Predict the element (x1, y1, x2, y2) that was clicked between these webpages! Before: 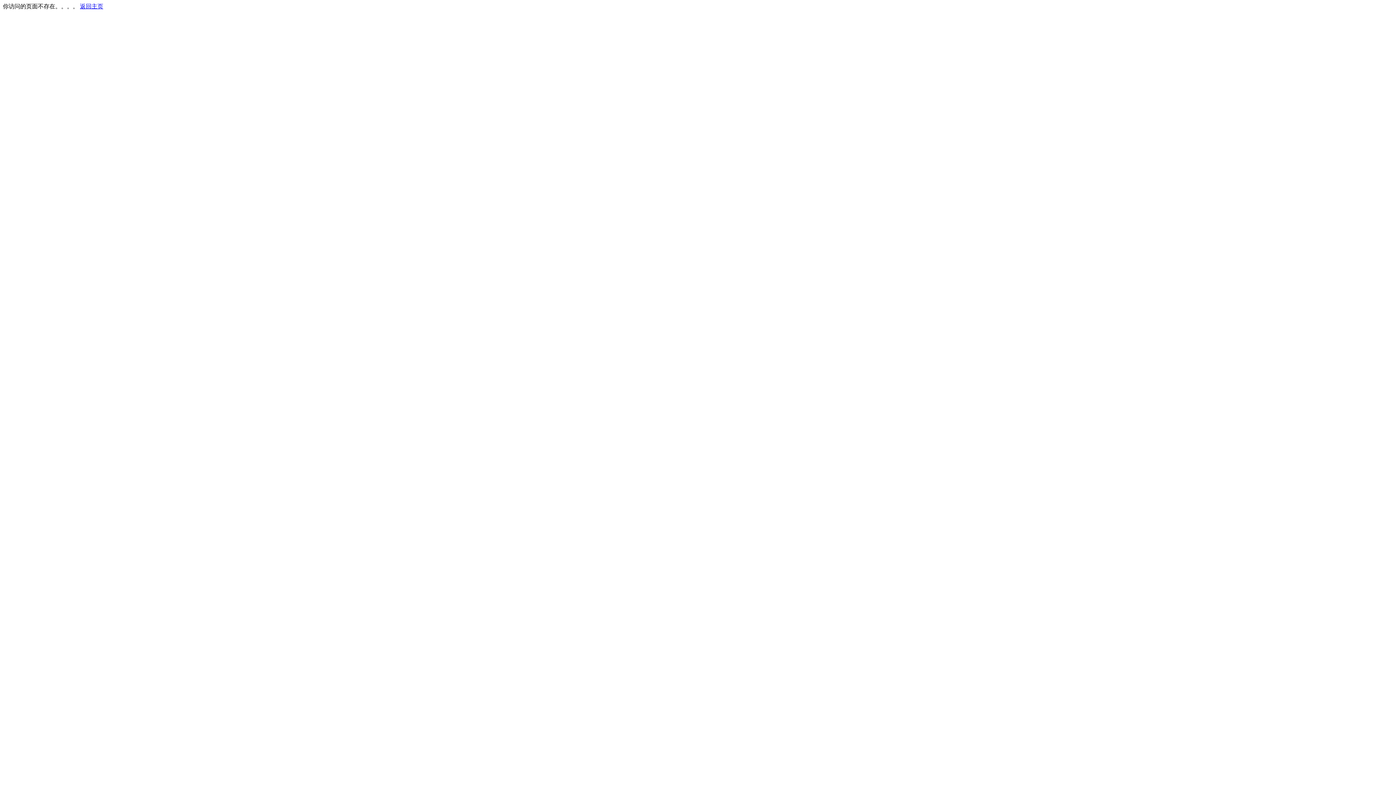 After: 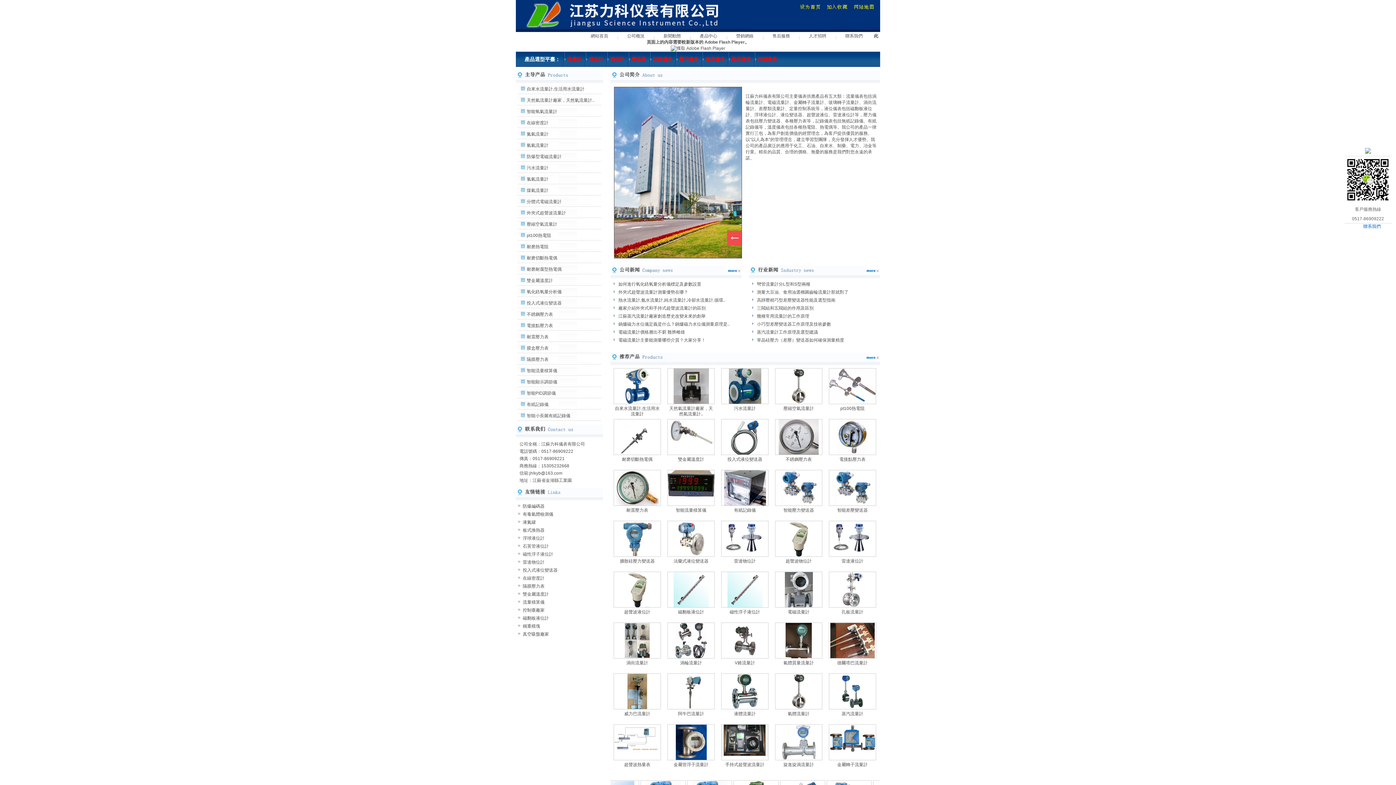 Action: label: 返回主页 bbox: (80, 3, 103, 9)